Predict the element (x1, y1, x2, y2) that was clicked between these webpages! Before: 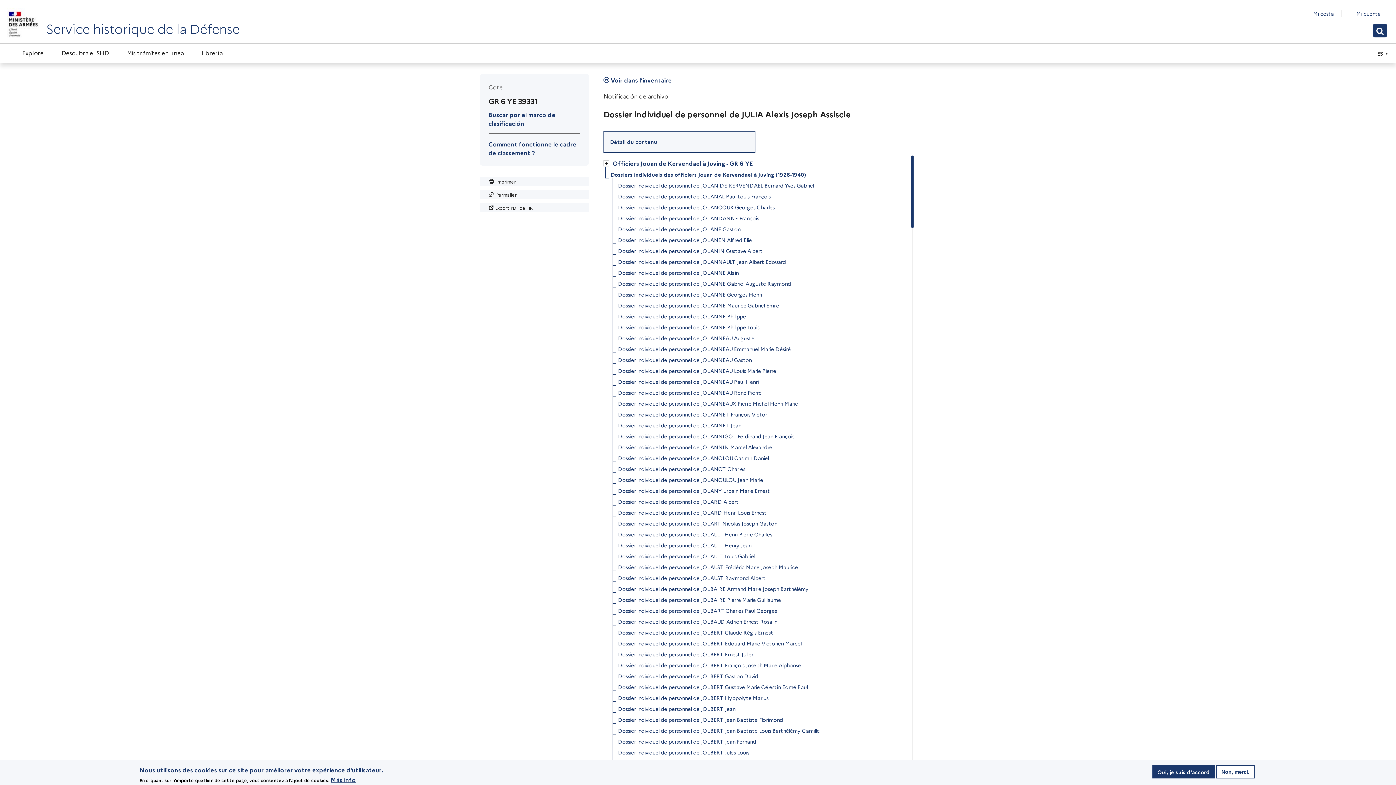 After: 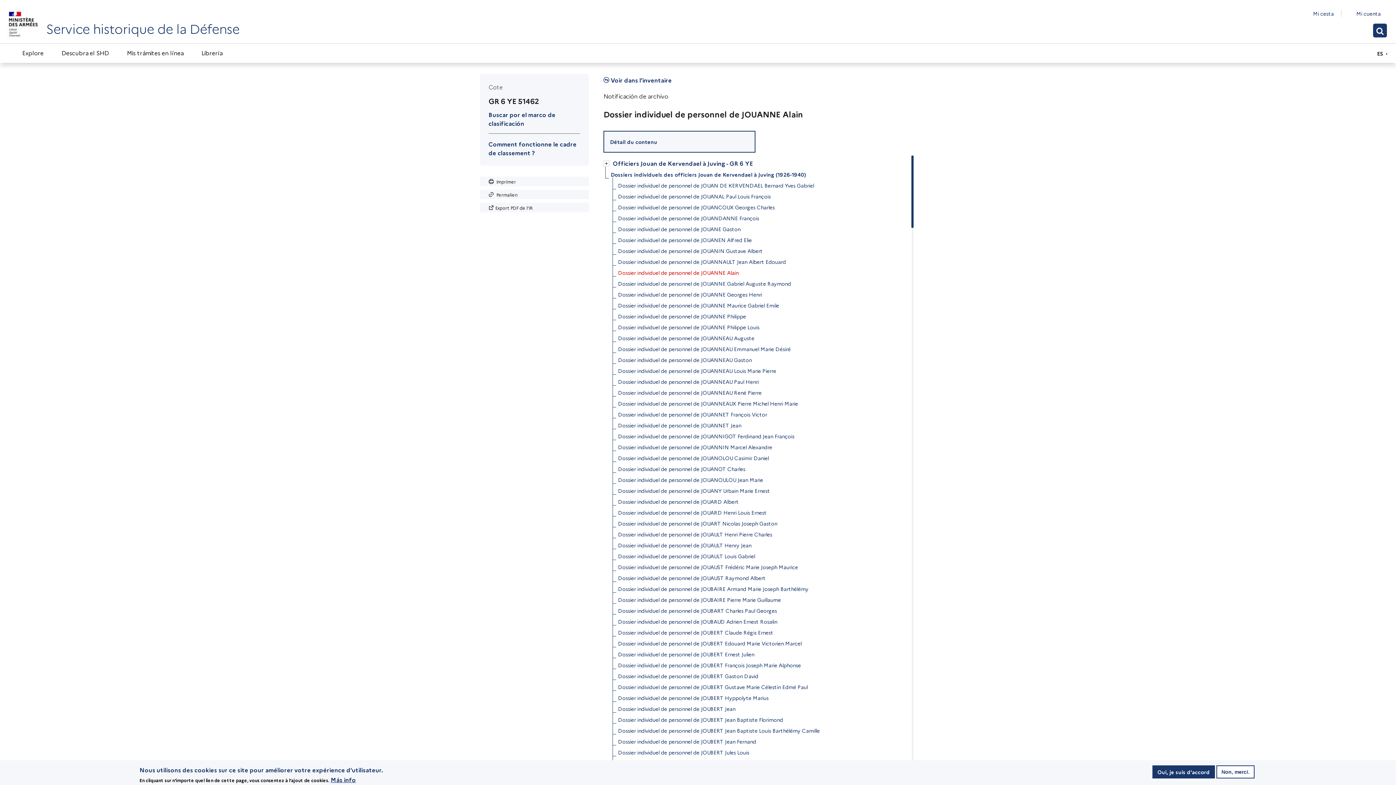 Action: label: Dossier individuel de personnel de JOUANNE Alain bbox: (618, 267, 738, 278)